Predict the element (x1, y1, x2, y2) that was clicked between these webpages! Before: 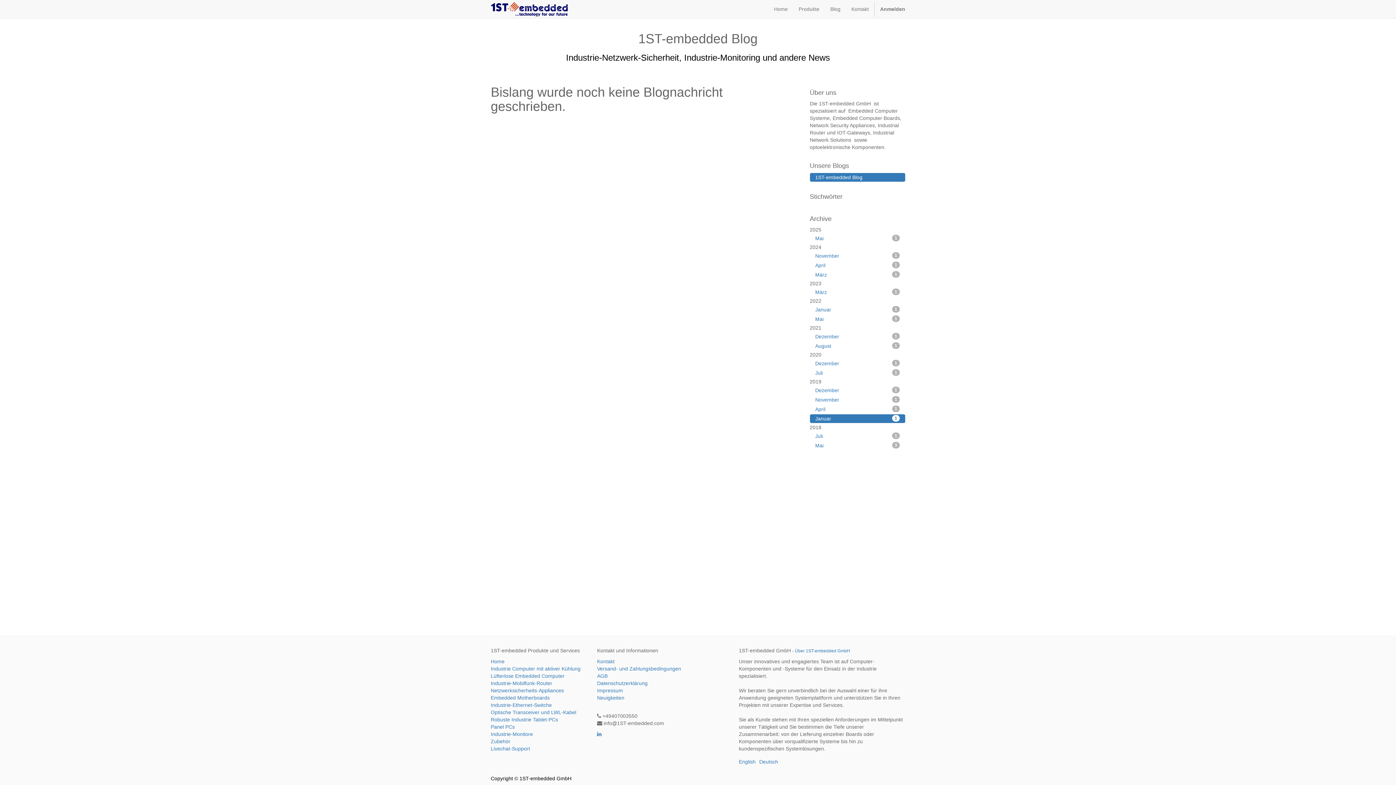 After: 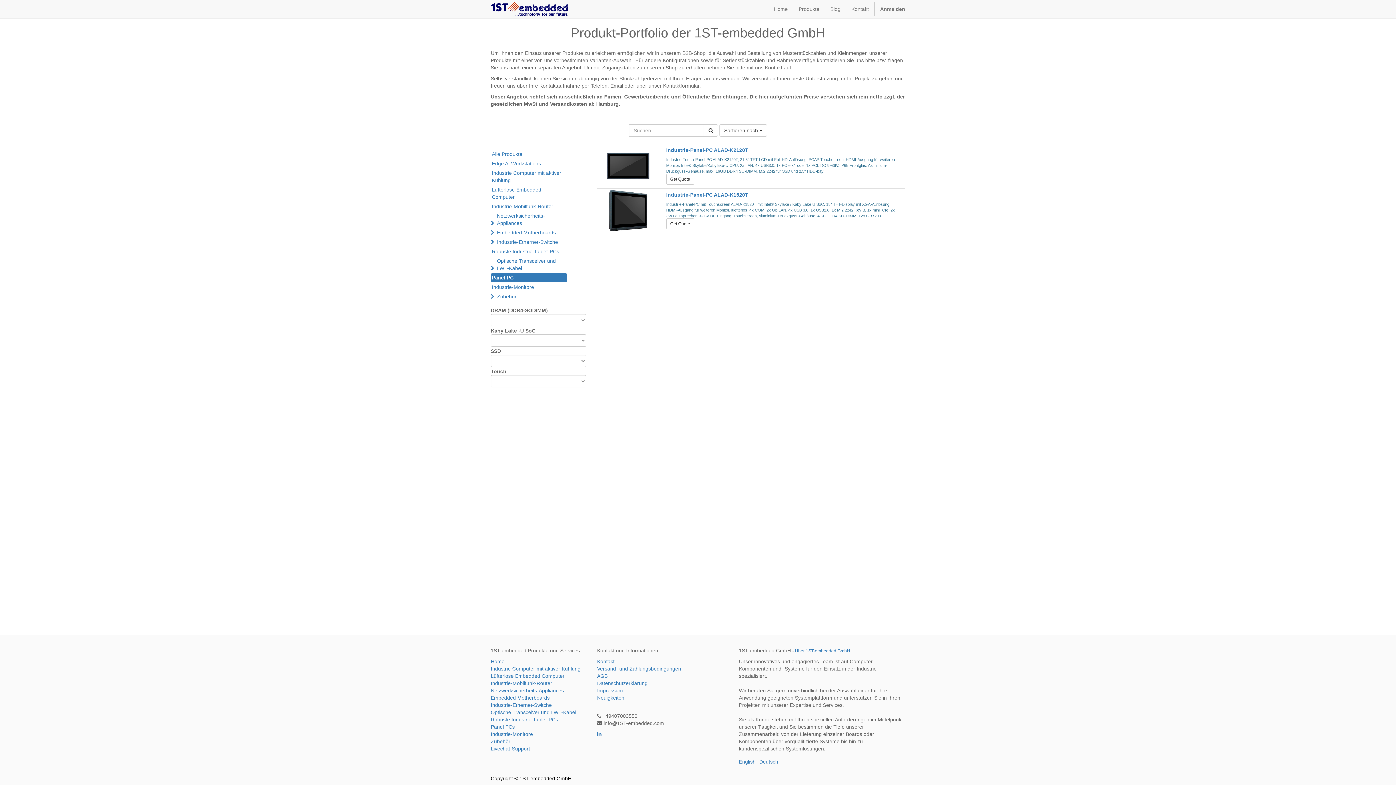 Action: bbox: (490, 723, 586, 730) label: Panel PCs